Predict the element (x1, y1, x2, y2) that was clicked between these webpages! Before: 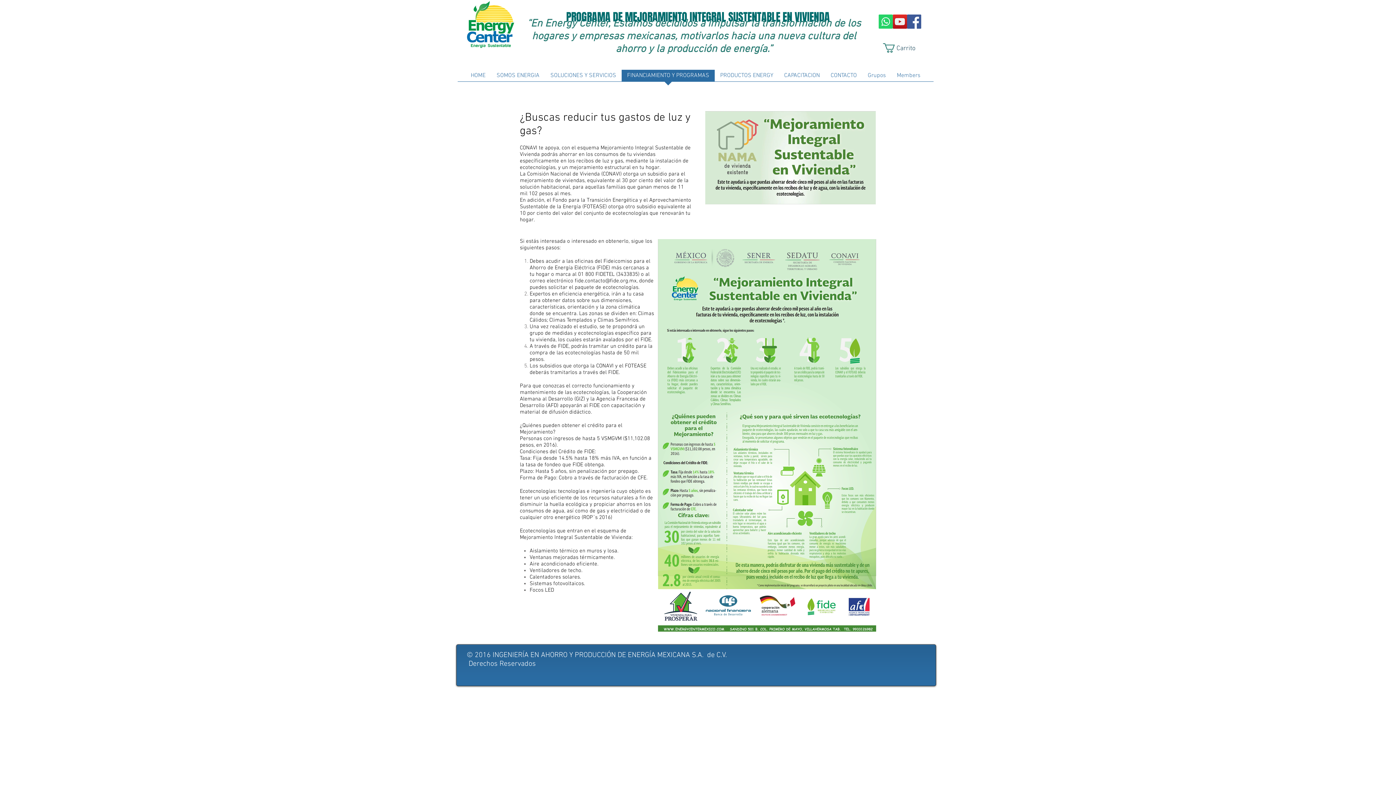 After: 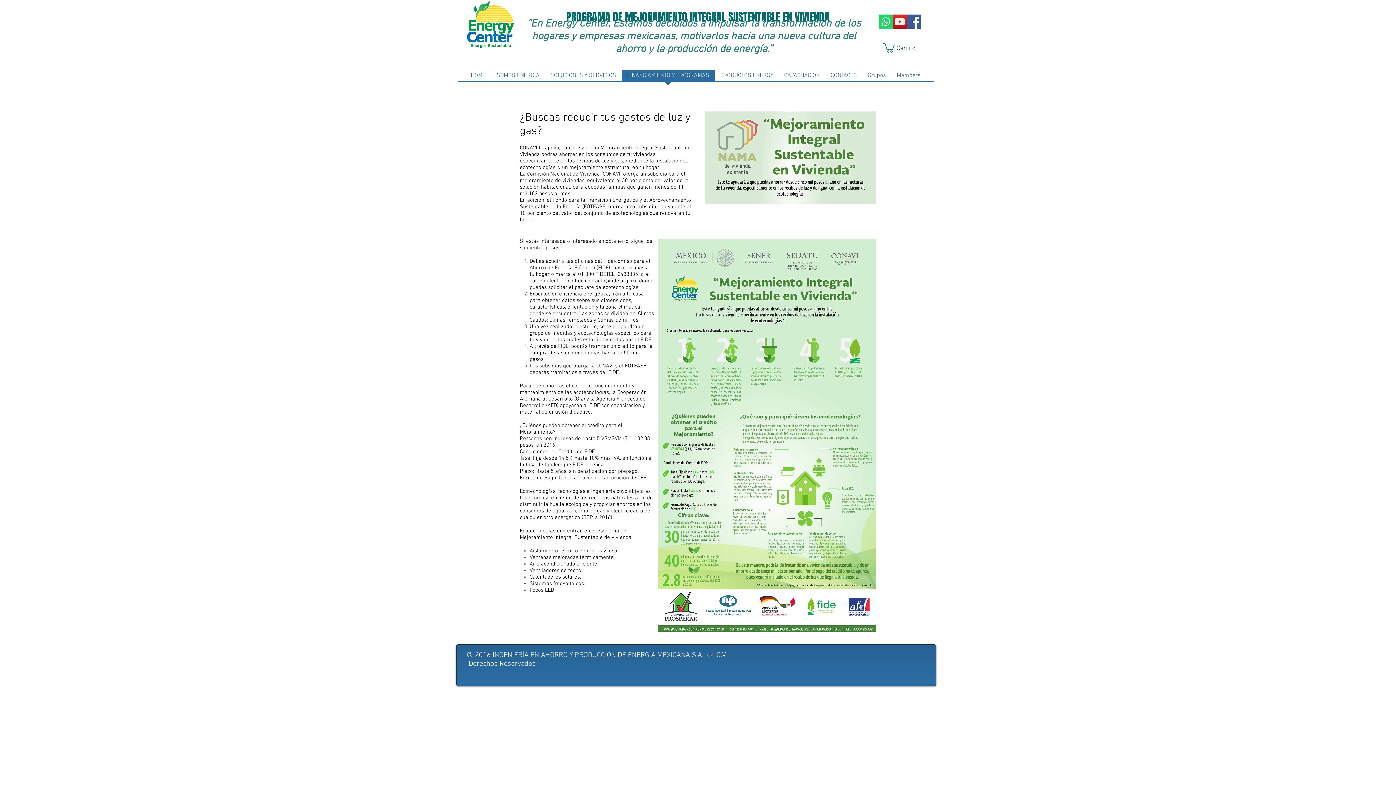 Action: label: Carrito bbox: (883, 43, 925, 52)